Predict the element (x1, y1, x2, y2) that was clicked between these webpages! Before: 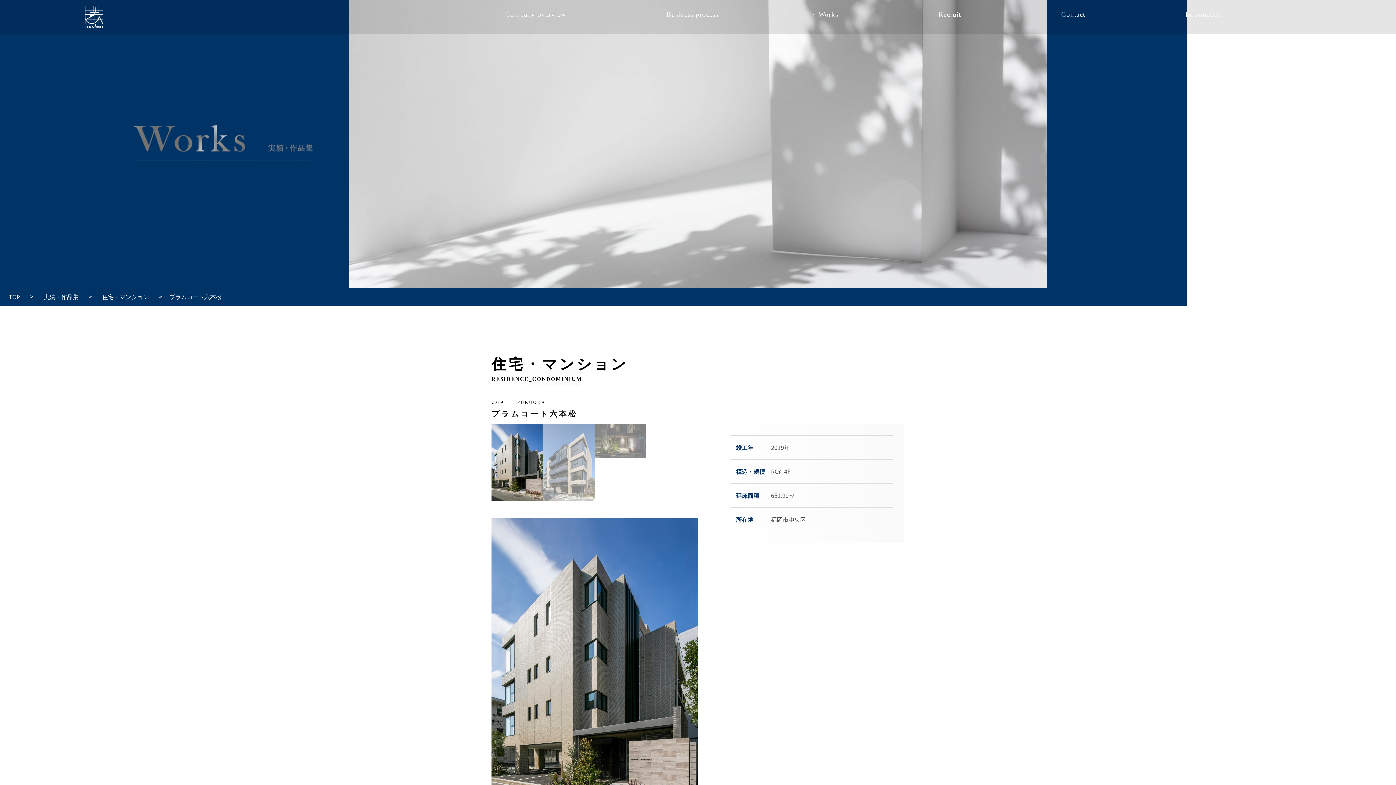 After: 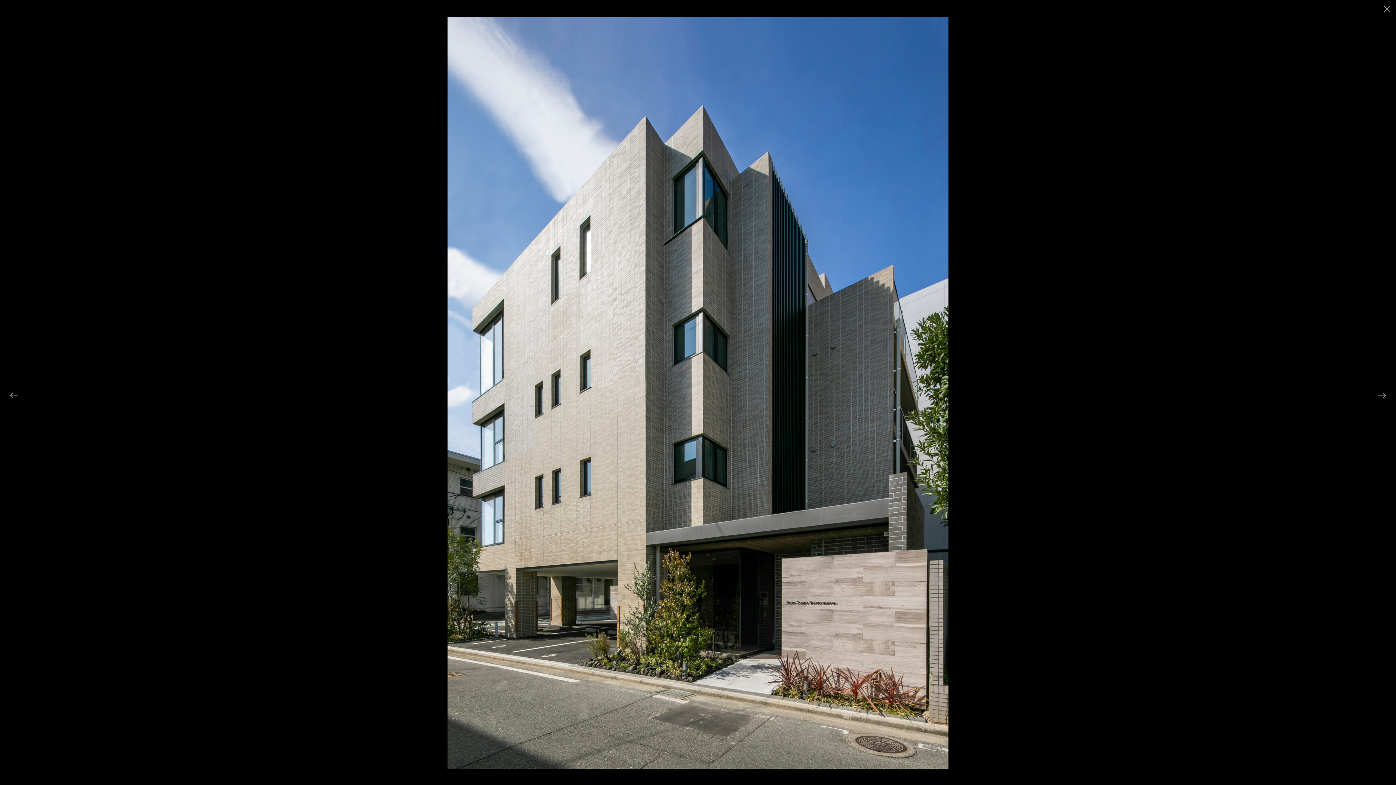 Action: bbox: (491, 668, 698, 676)